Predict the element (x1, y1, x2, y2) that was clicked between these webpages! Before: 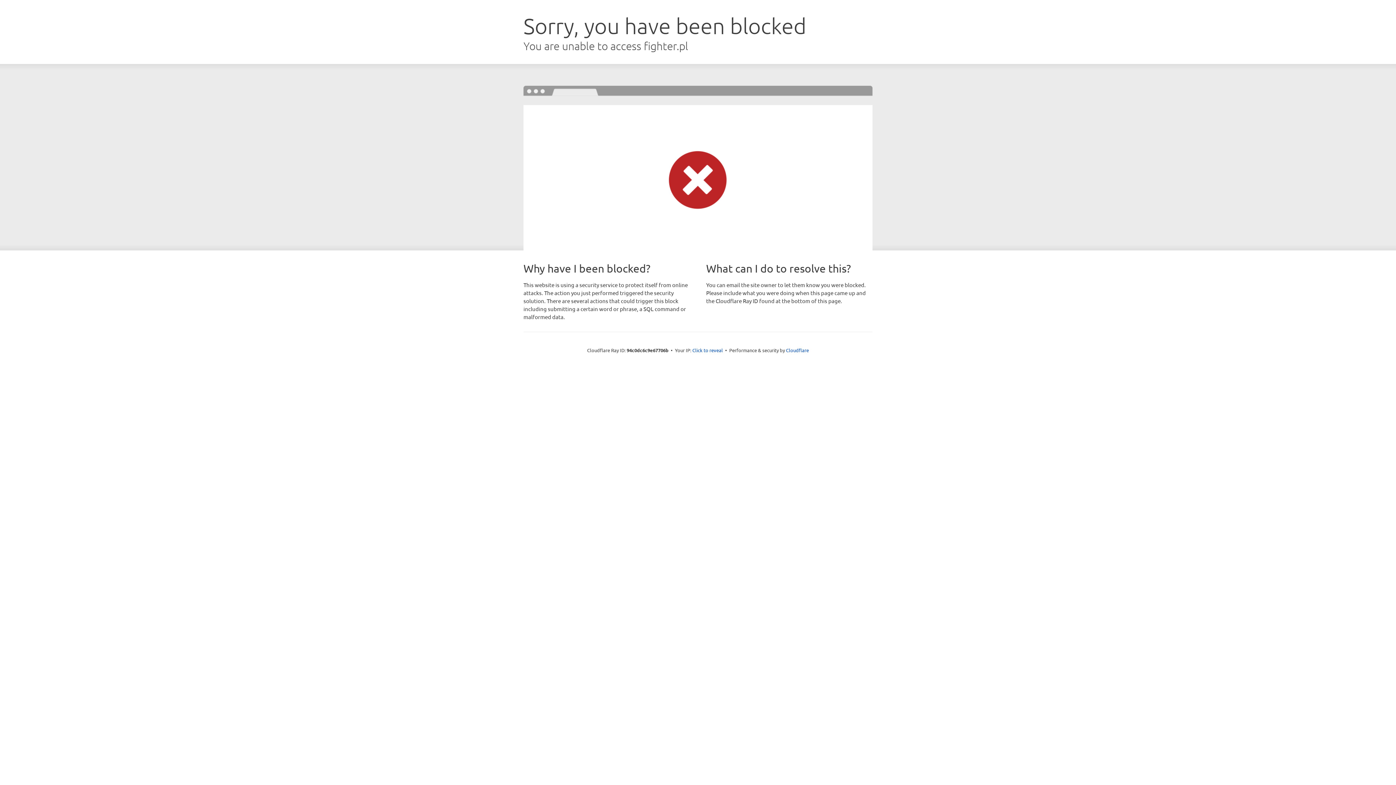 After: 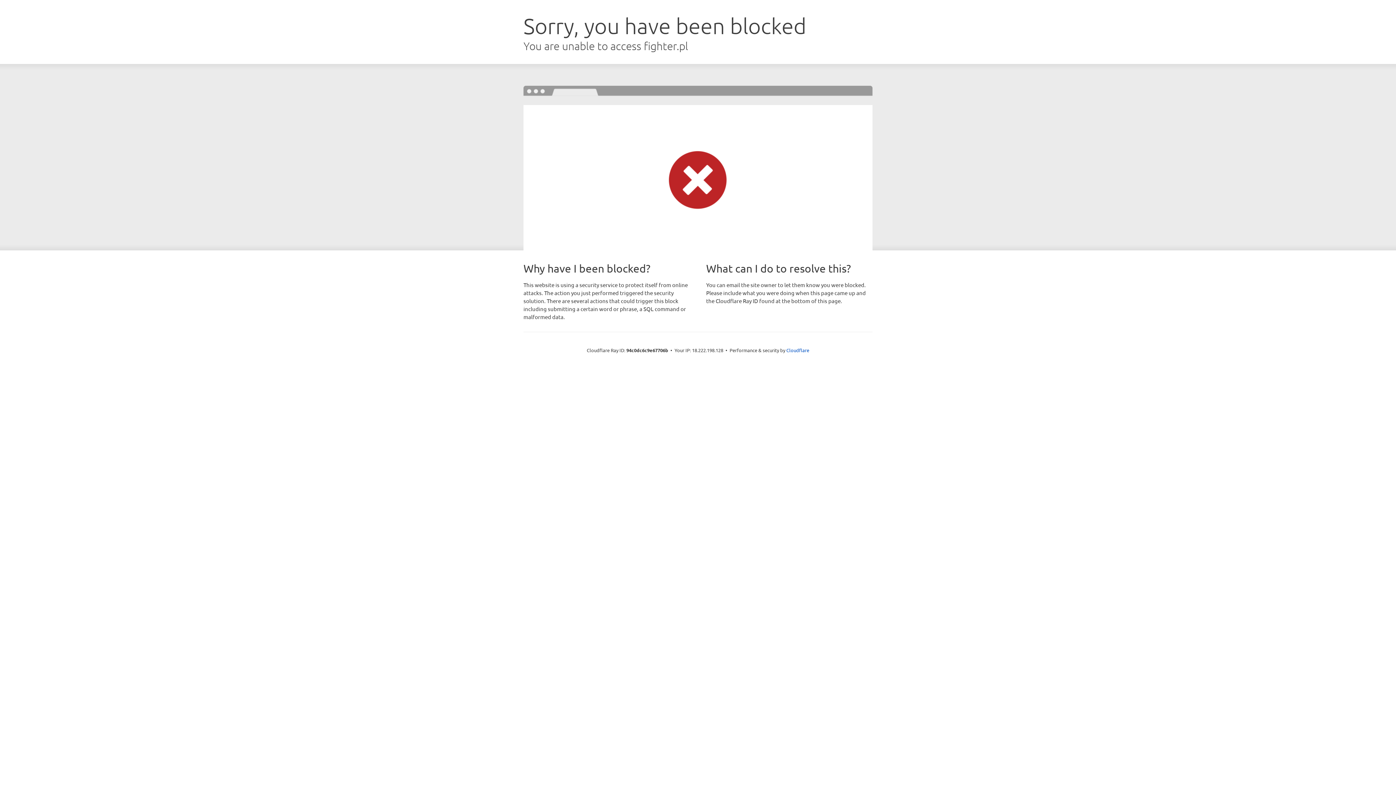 Action: label: Click to reveal bbox: (692, 346, 723, 353)